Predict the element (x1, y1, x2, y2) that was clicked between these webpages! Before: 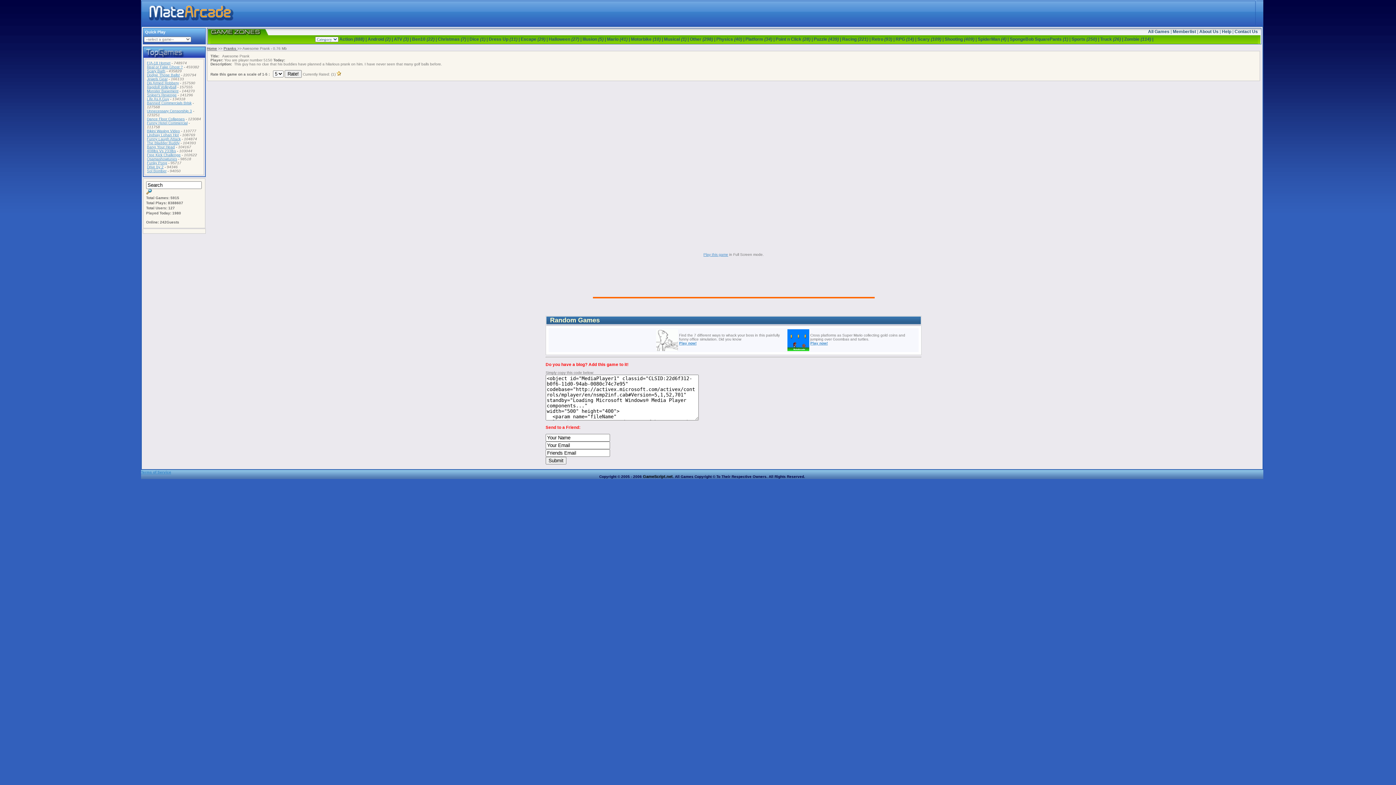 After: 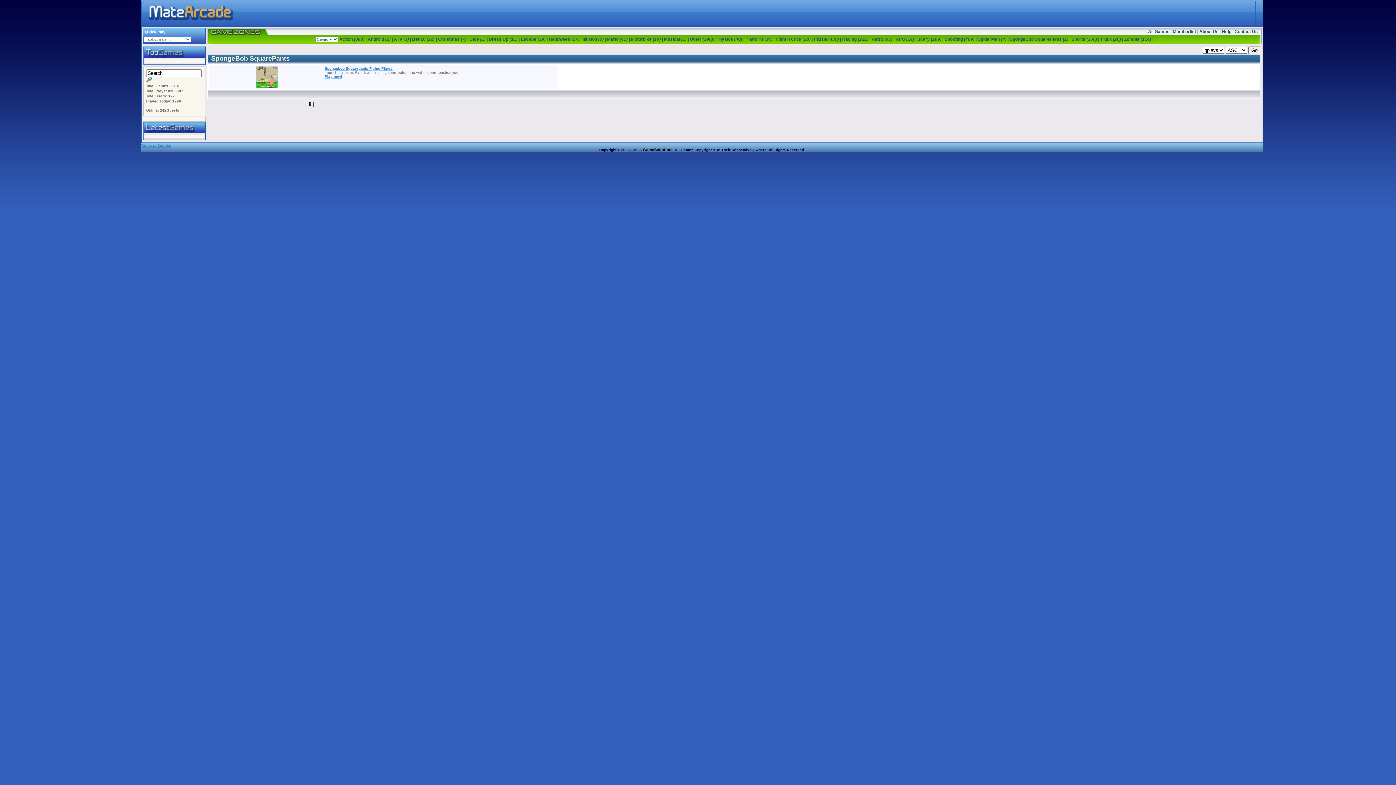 Action: bbox: (1010, 36, 1071, 41) label: SpongeBob SquarePants (1) | 